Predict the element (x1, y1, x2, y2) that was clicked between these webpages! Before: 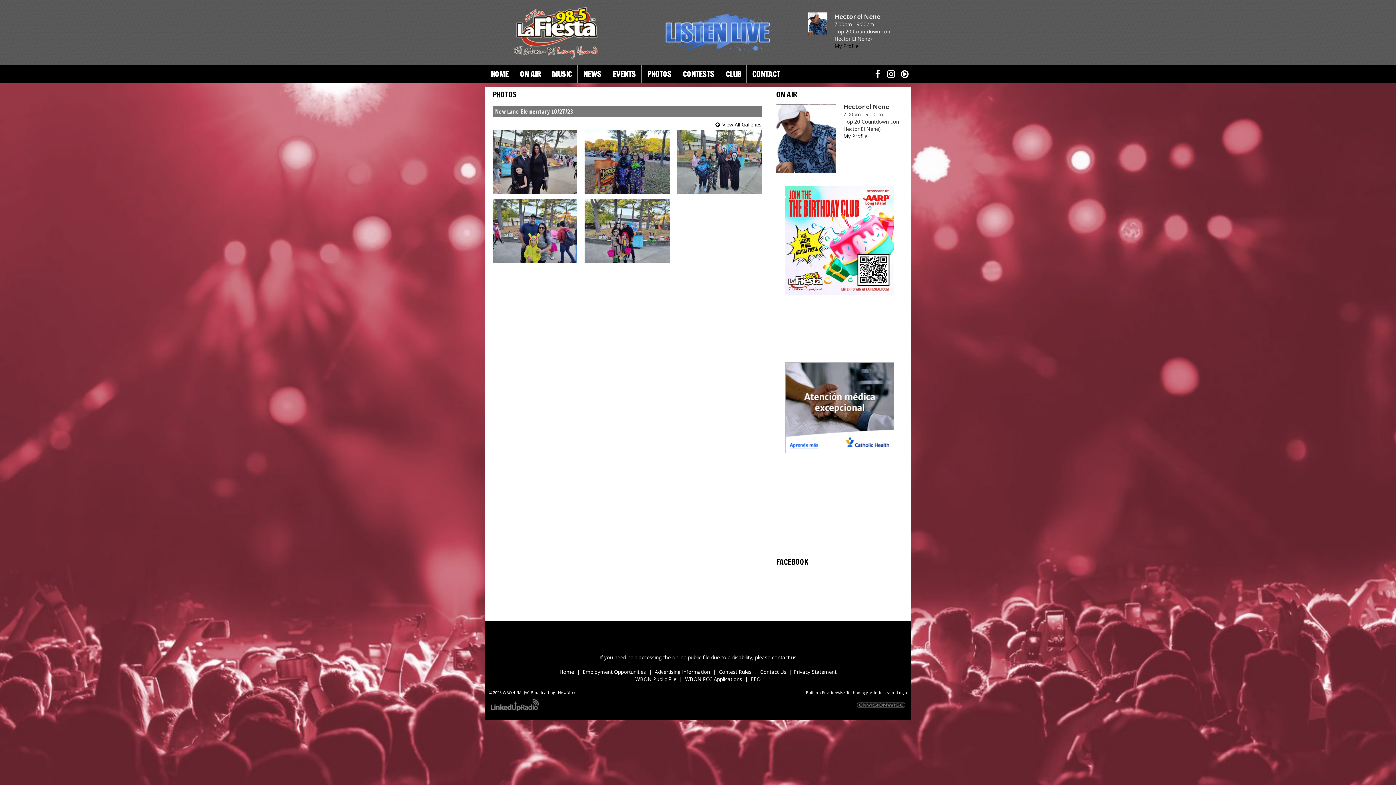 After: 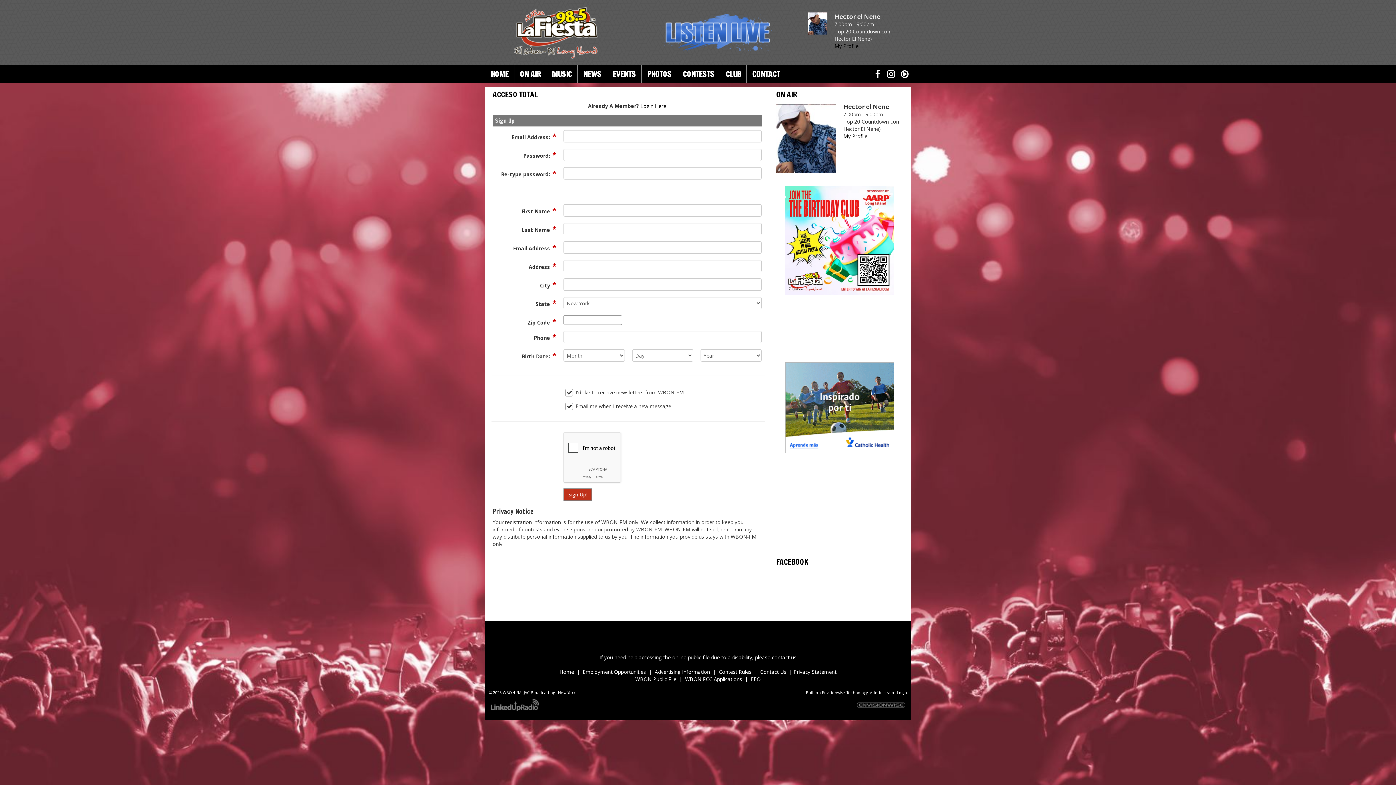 Action: bbox: (720, 65, 746, 83) label: CLUB